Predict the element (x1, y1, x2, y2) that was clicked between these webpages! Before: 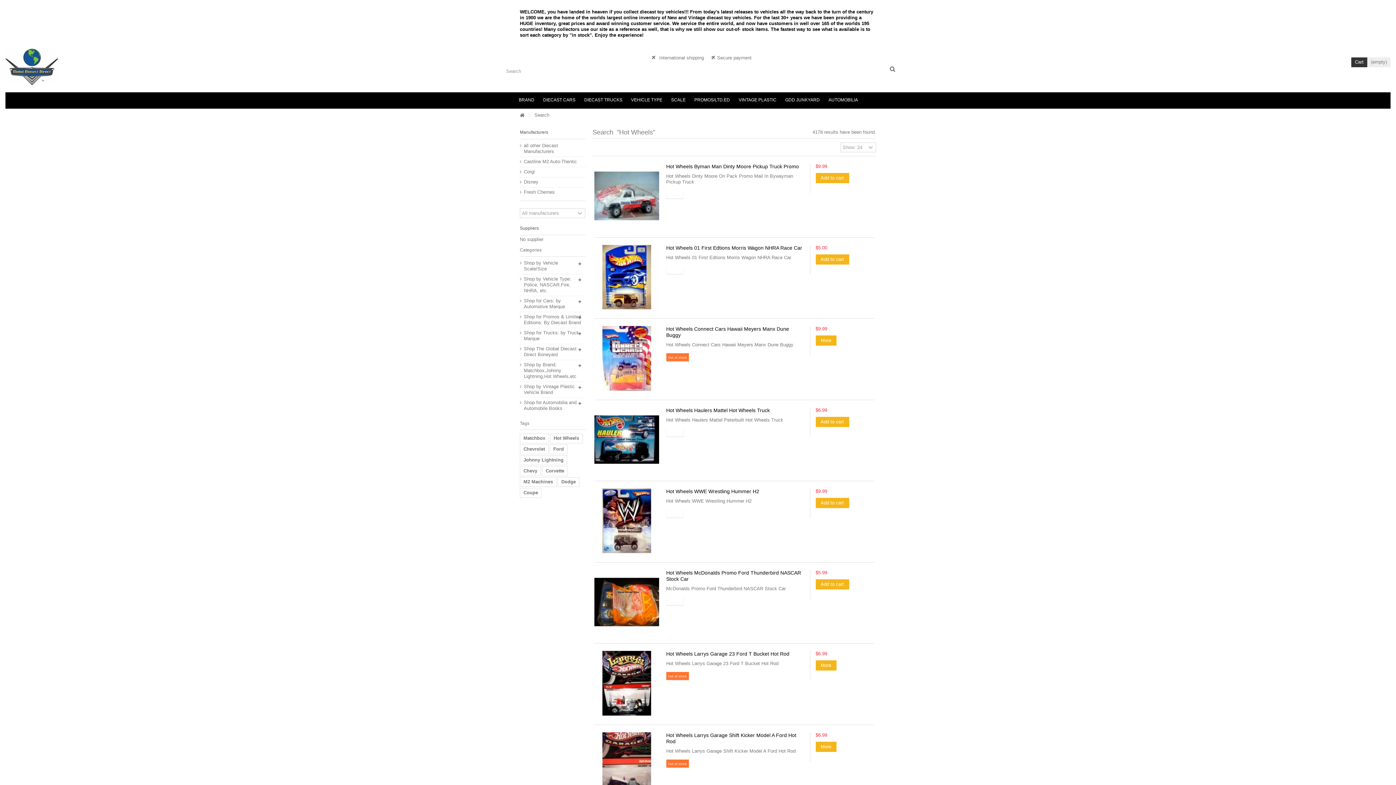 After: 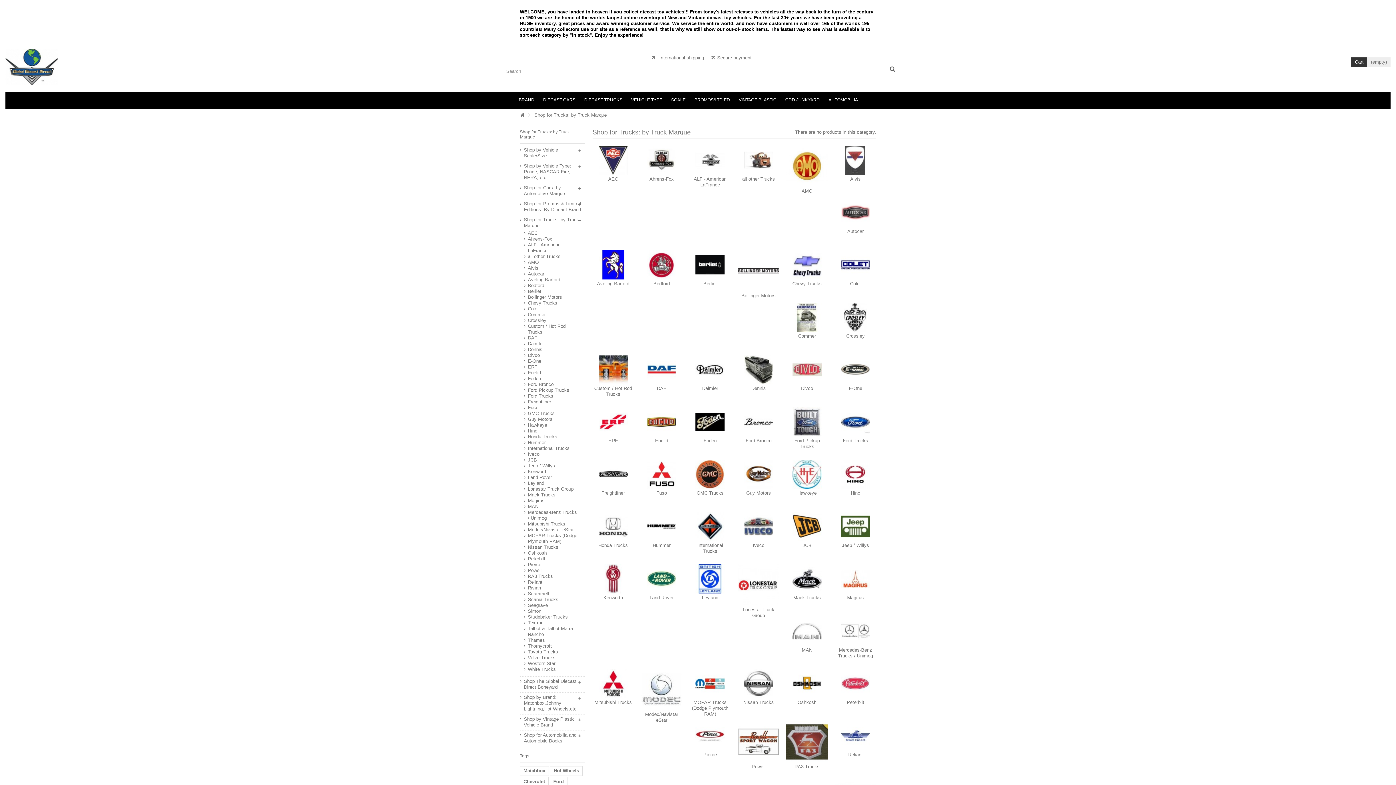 Action: bbox: (520, 330, 581, 341) label: Shop for Trucks: by Truck Marque